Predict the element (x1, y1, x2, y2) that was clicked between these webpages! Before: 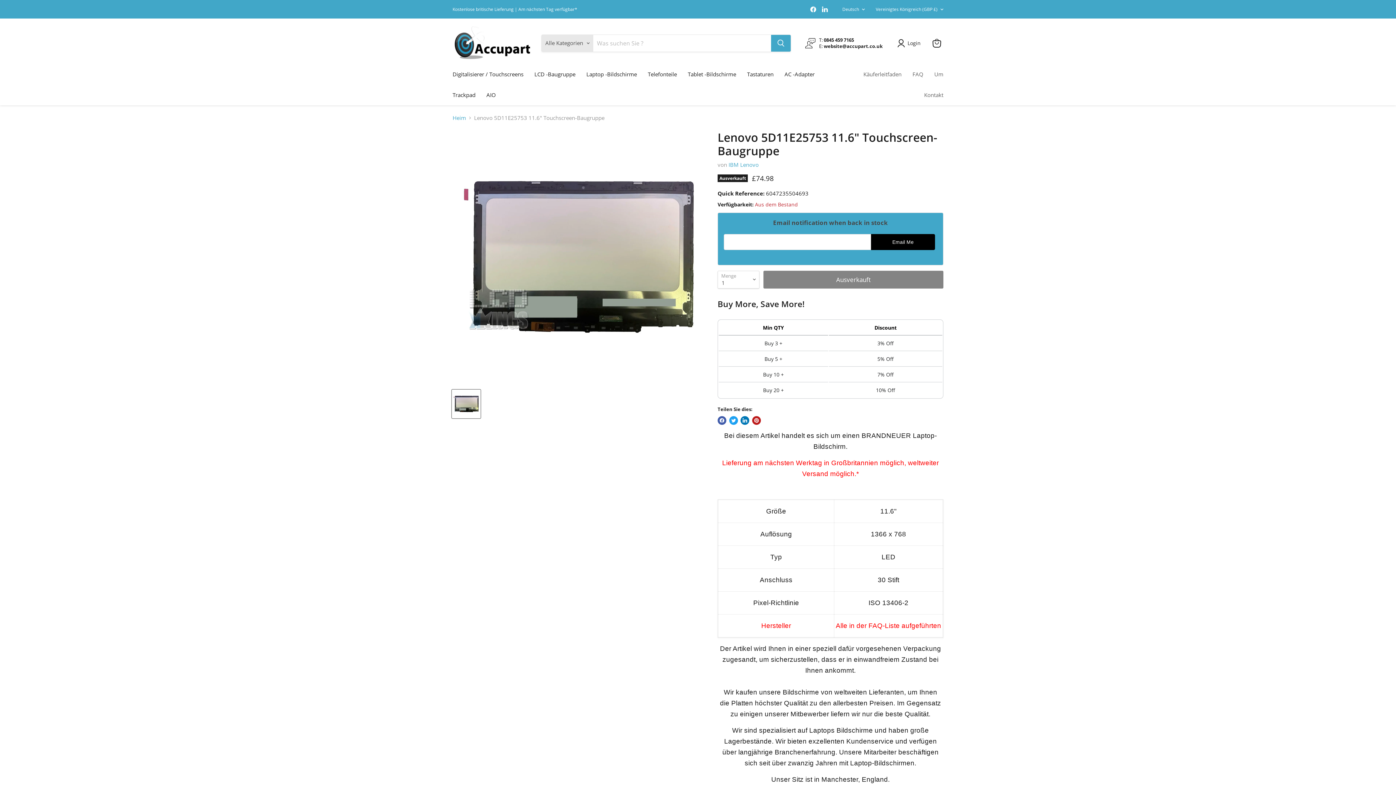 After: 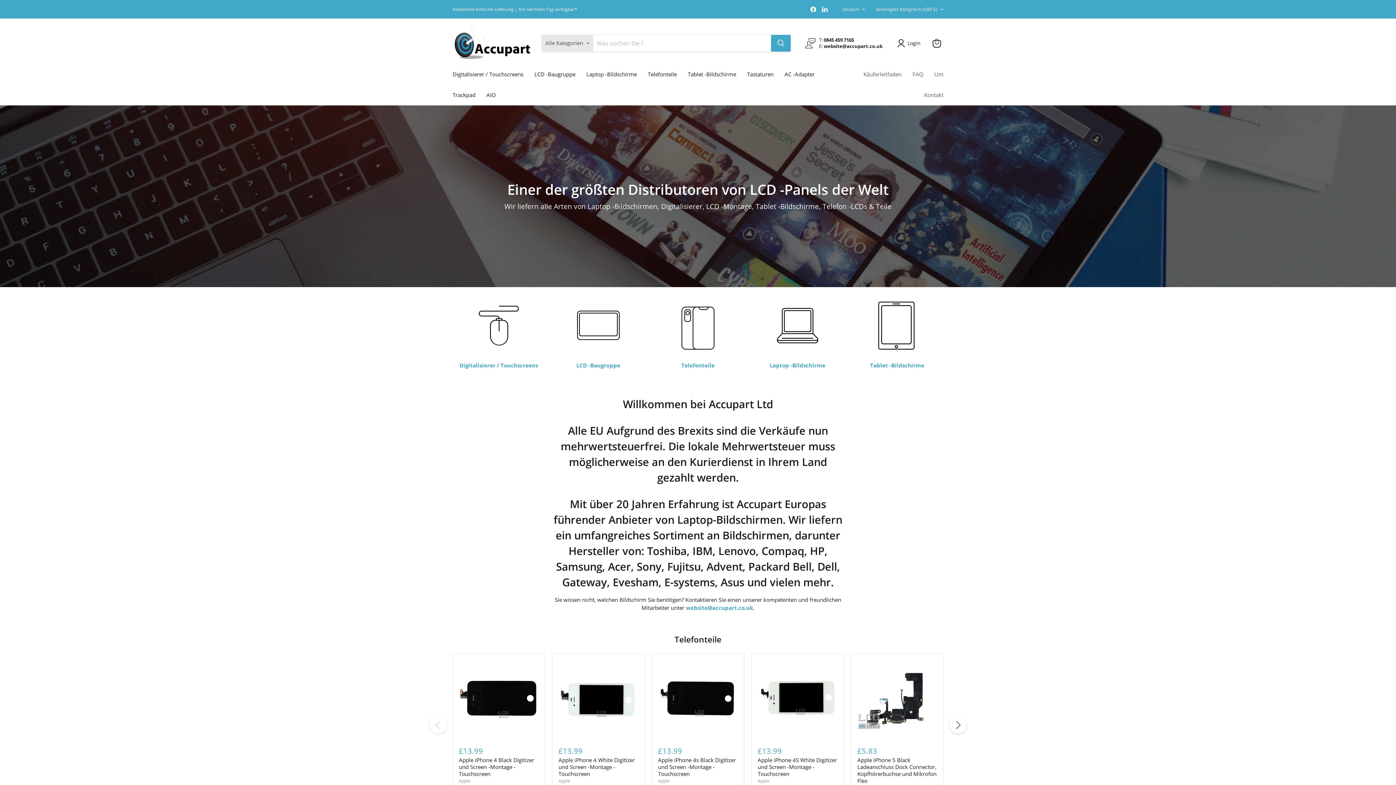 Action: bbox: (452, 26, 532, 60)